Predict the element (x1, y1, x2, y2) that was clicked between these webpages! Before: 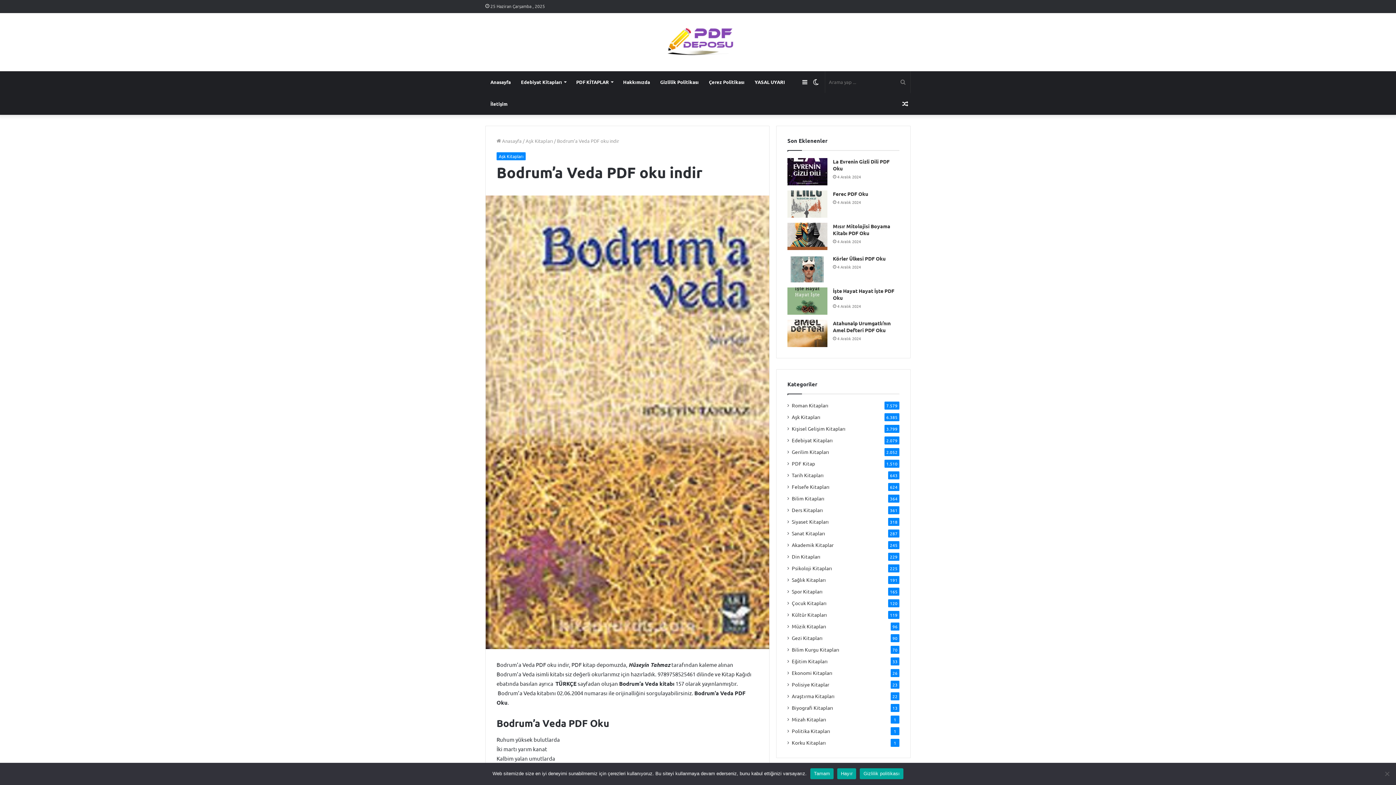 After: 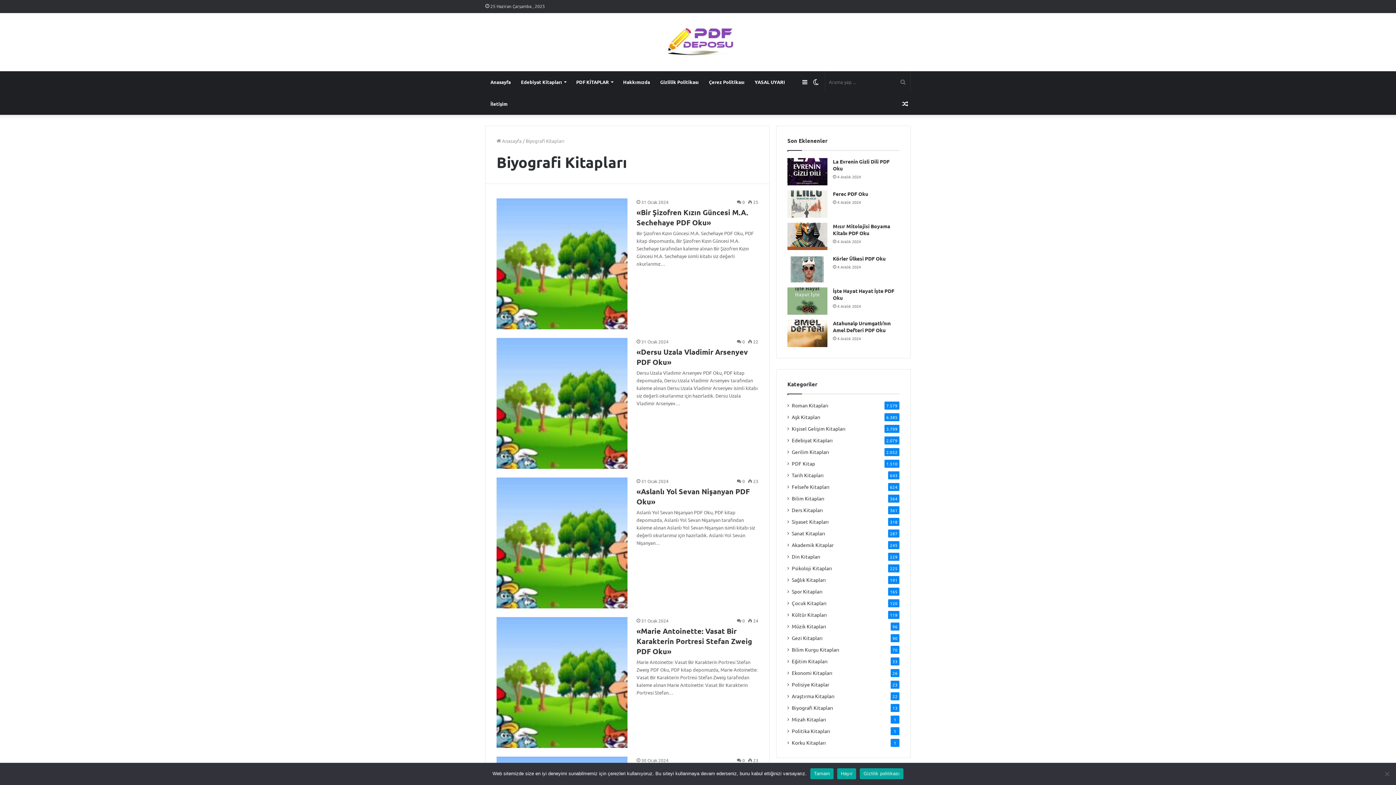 Action: bbox: (792, 704, 833, 712) label: Biyografi Kitapları